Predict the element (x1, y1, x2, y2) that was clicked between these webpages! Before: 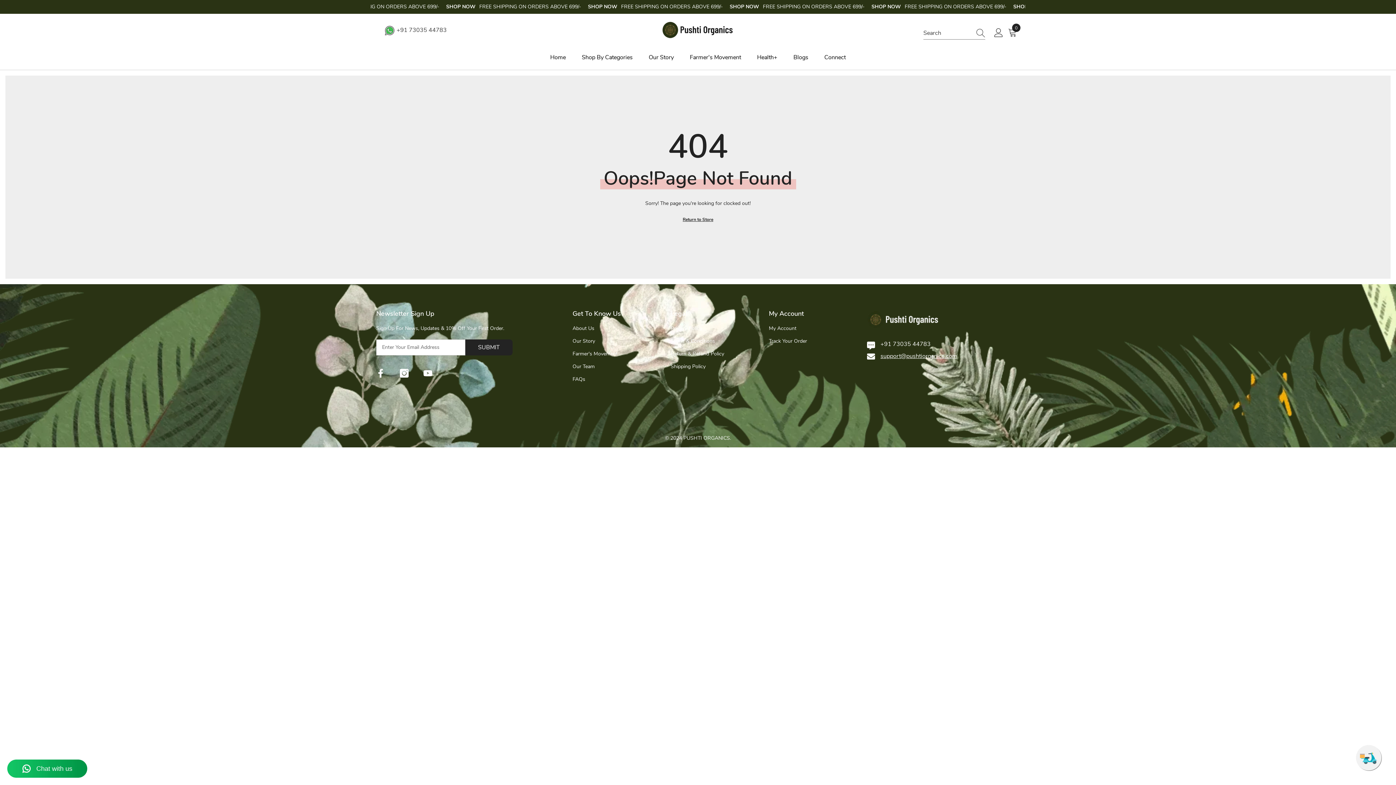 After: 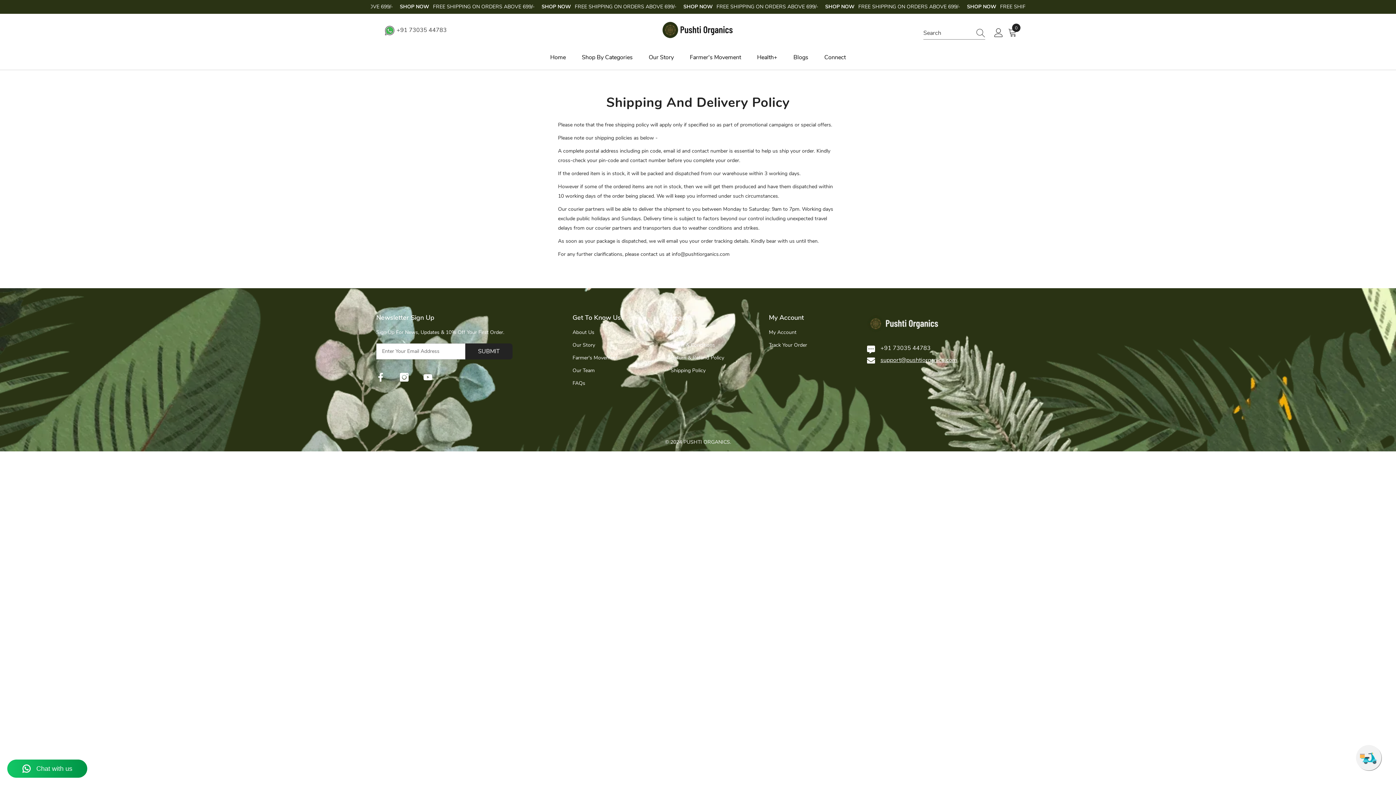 Action: label: Shipping Policy bbox: (670, 360, 705, 372)